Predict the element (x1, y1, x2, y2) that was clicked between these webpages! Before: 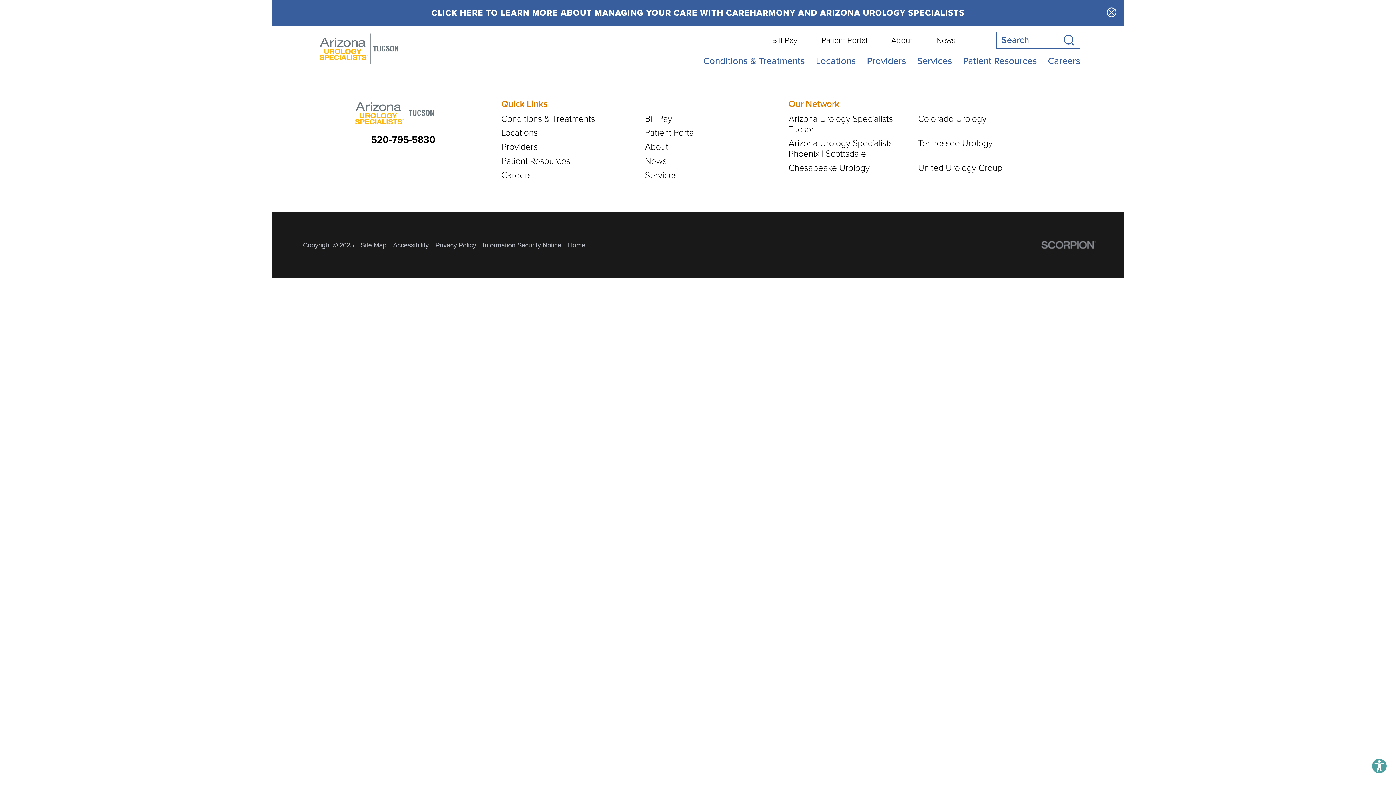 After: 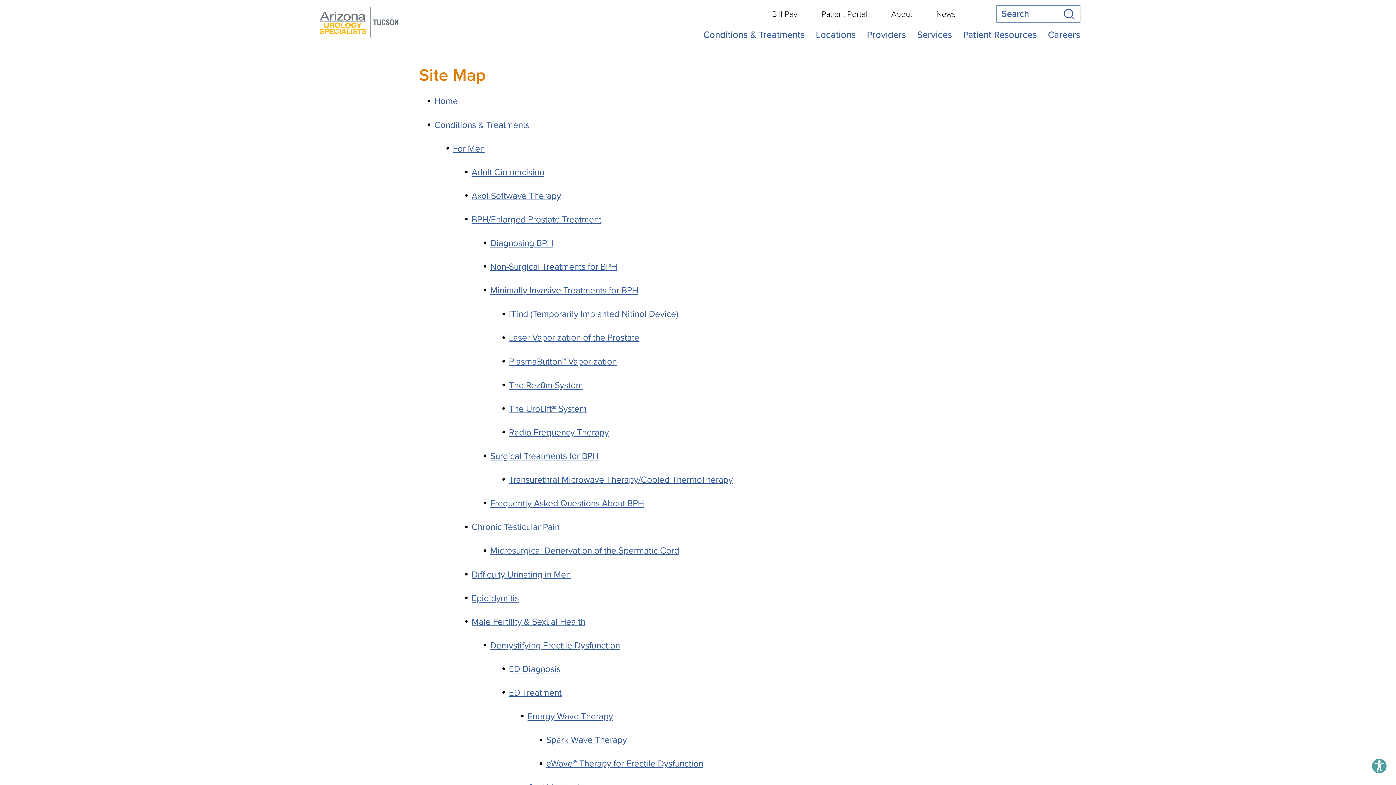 Action: label: Site Map bbox: (360, 241, 386, 248)